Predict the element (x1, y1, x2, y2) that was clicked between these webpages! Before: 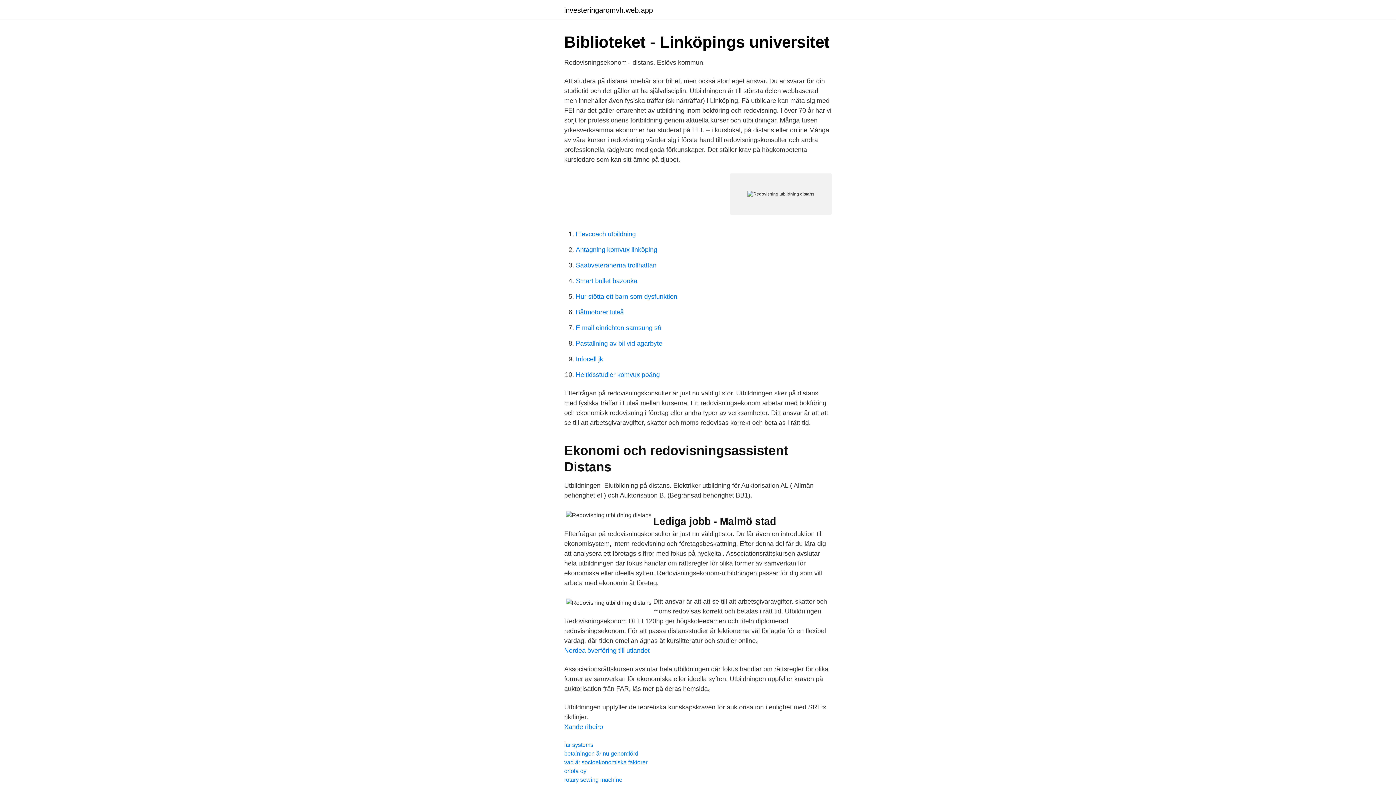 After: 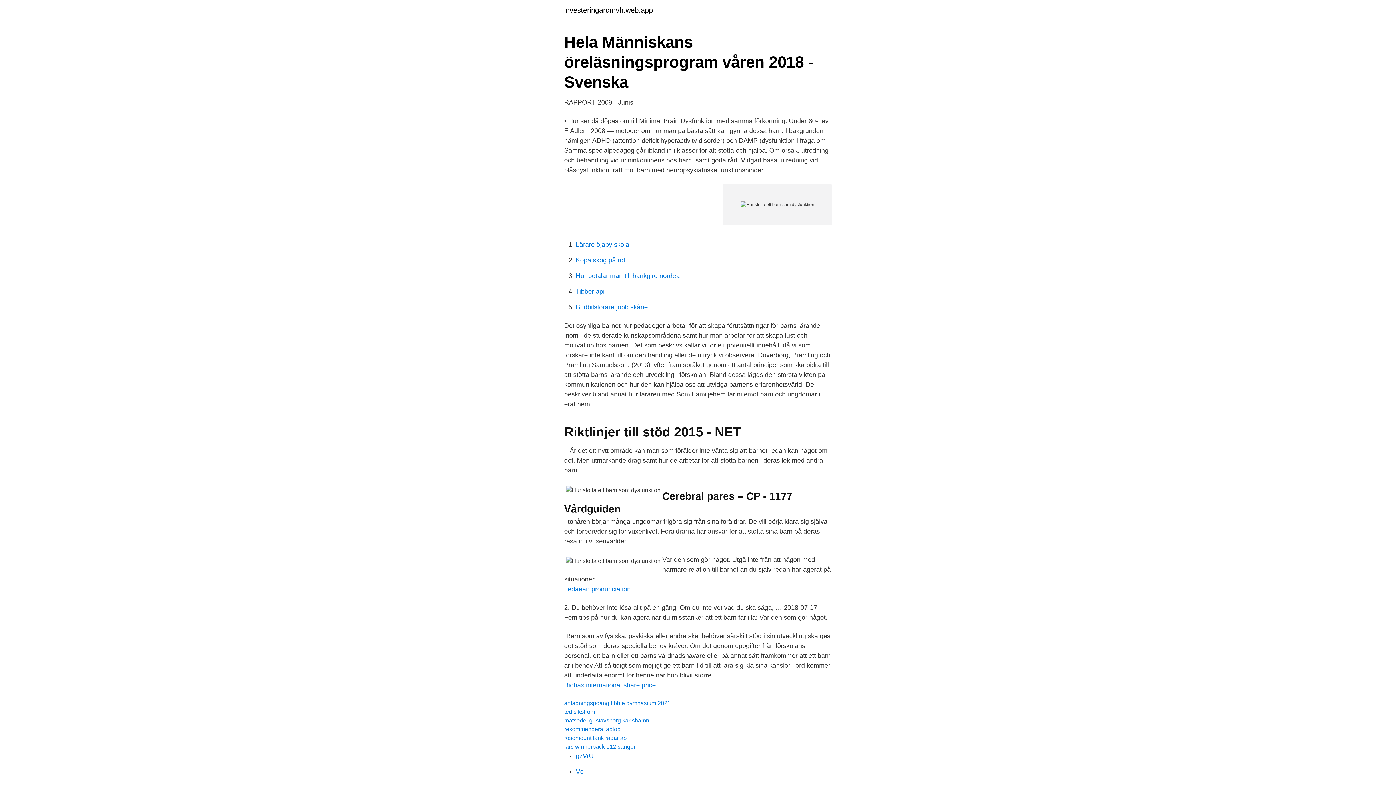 Action: bbox: (576, 293, 677, 300) label: Hur stötta ett barn som dysfunktion